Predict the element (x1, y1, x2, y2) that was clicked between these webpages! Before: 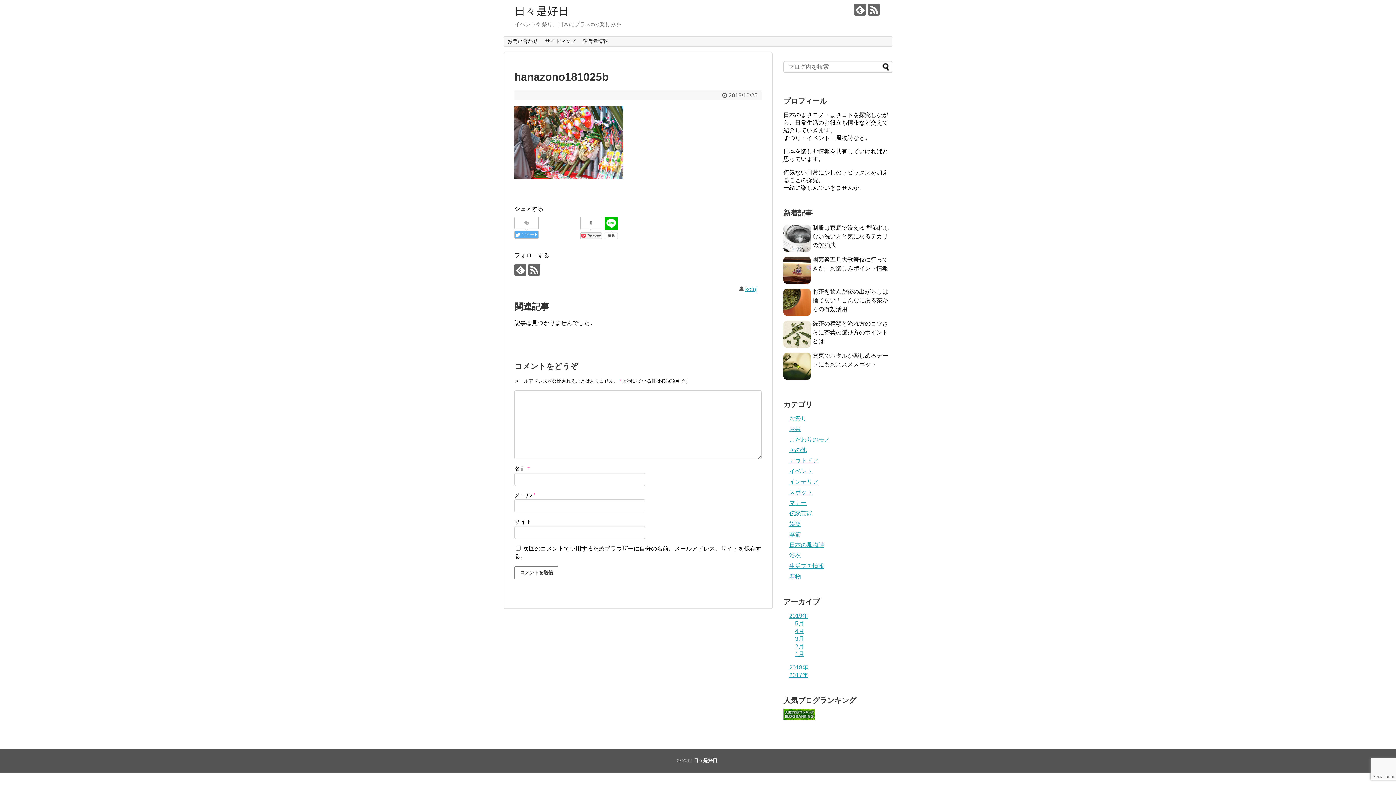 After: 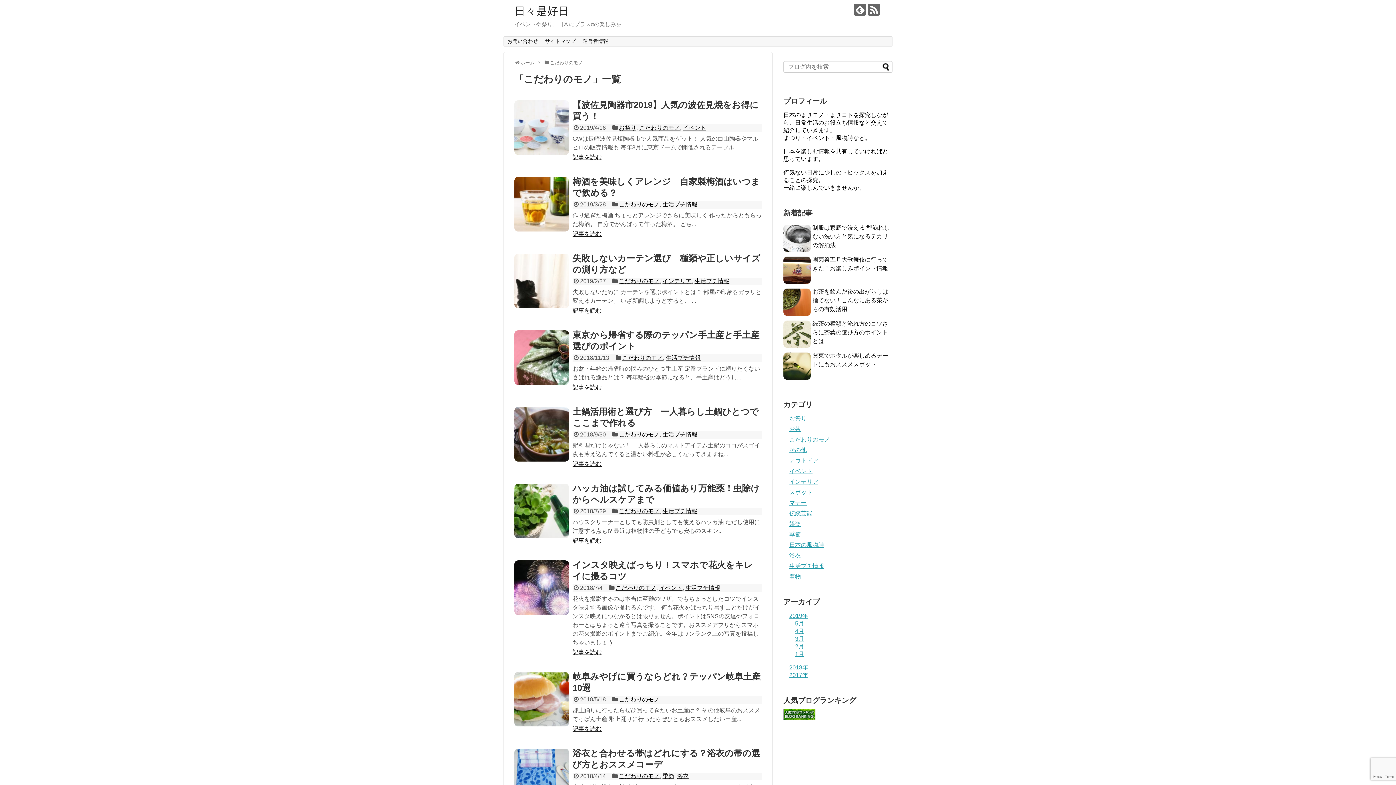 Action: label: こだわりのモノ bbox: (789, 436, 830, 443)